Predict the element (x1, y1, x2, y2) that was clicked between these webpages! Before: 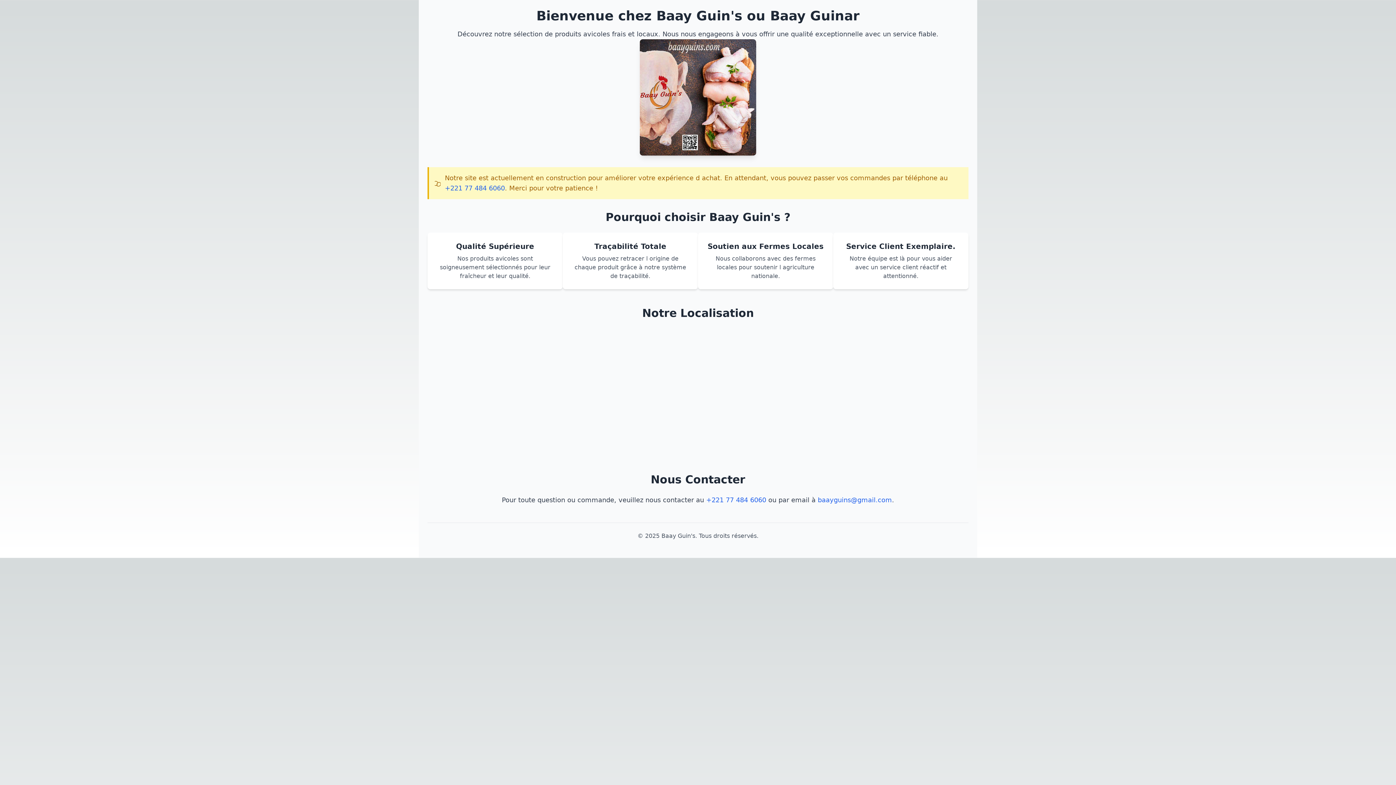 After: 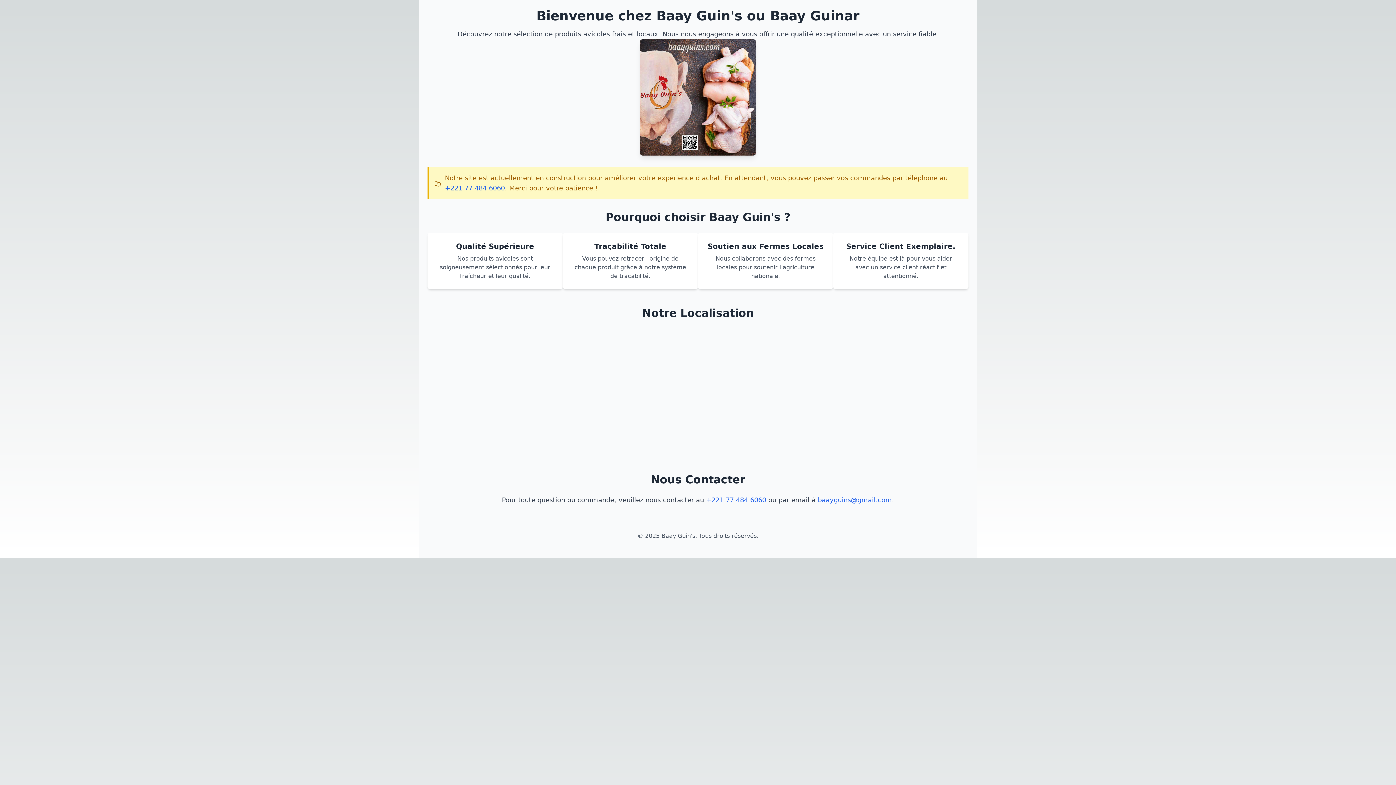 Action: bbox: (818, 496, 892, 504) label: baayguins@gmail.com